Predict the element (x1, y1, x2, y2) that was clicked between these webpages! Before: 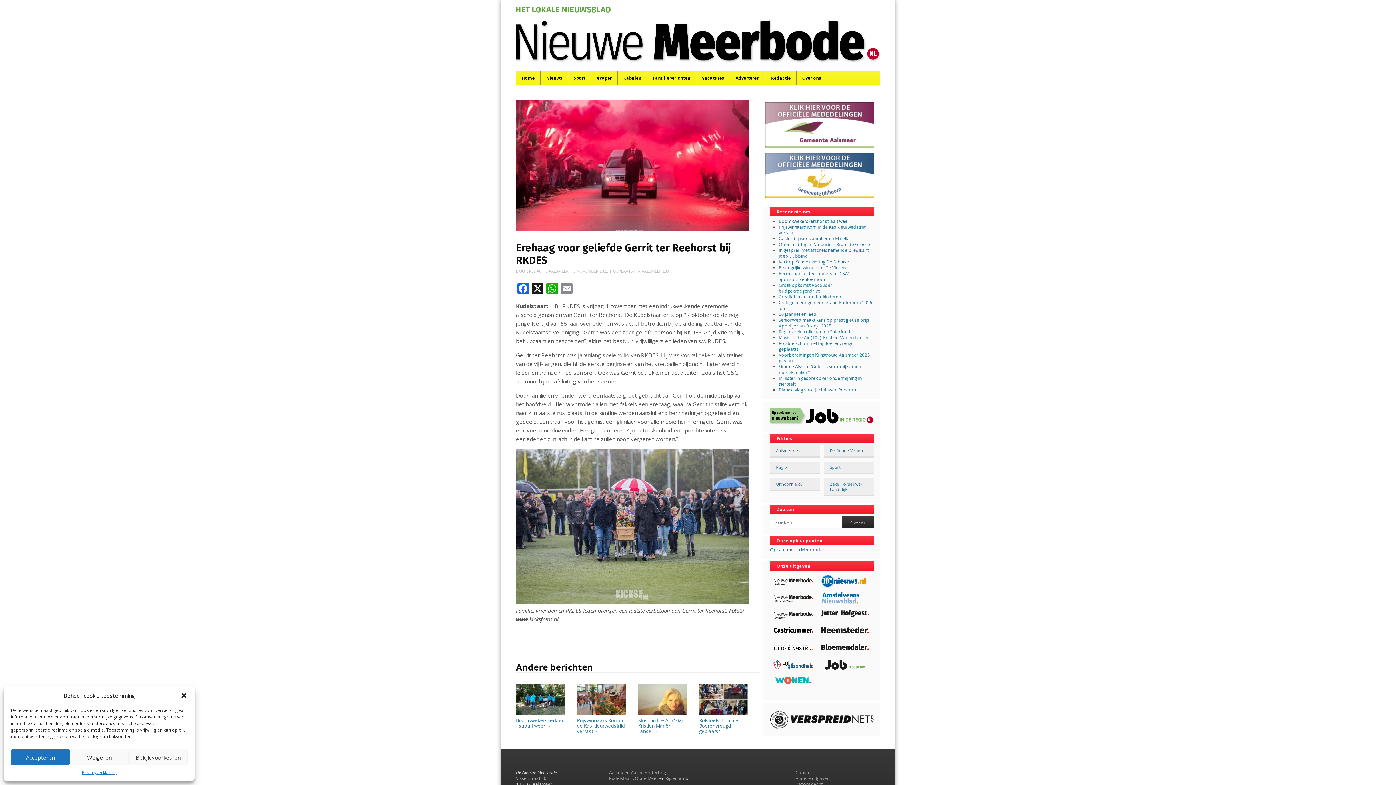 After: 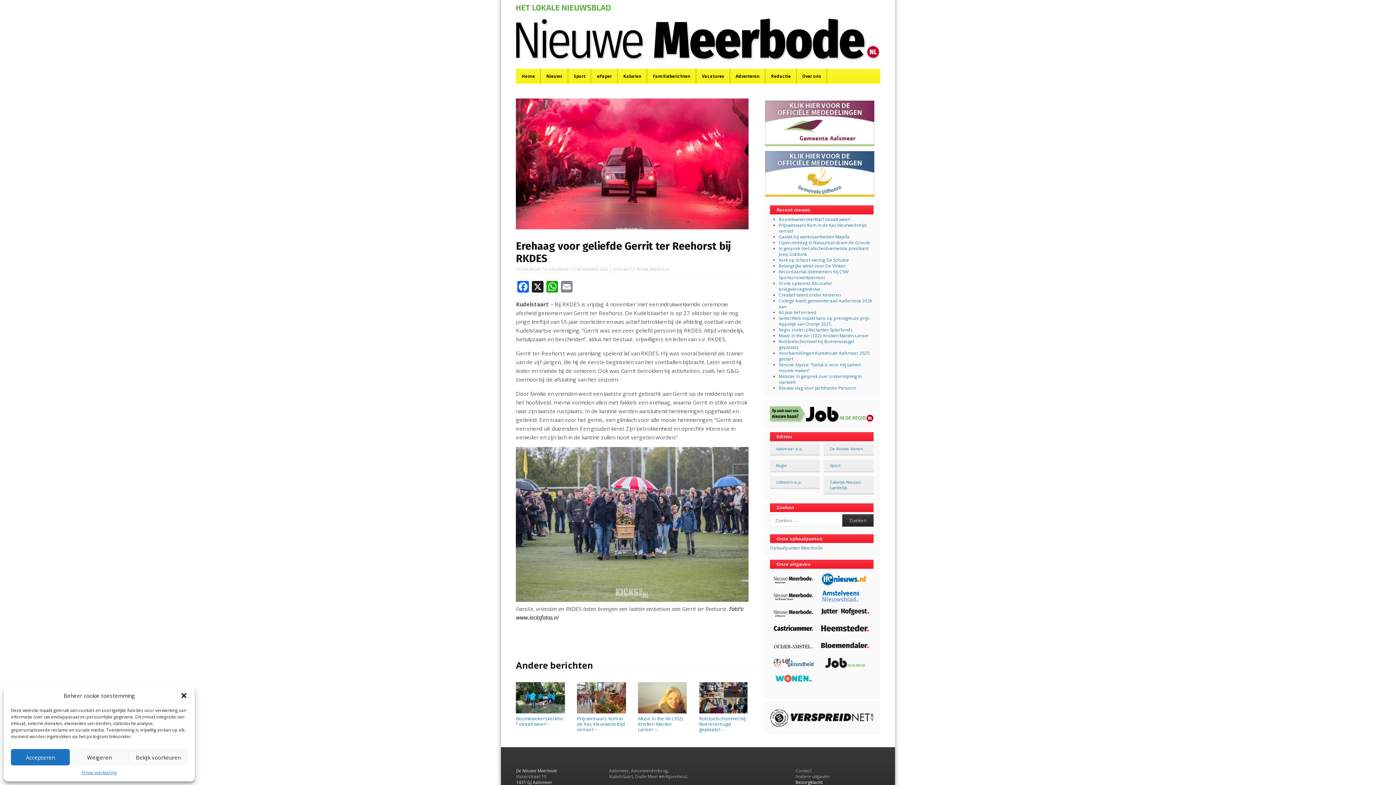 Action: label: Bezorgklacht bbox: (795, 781, 822, 787)